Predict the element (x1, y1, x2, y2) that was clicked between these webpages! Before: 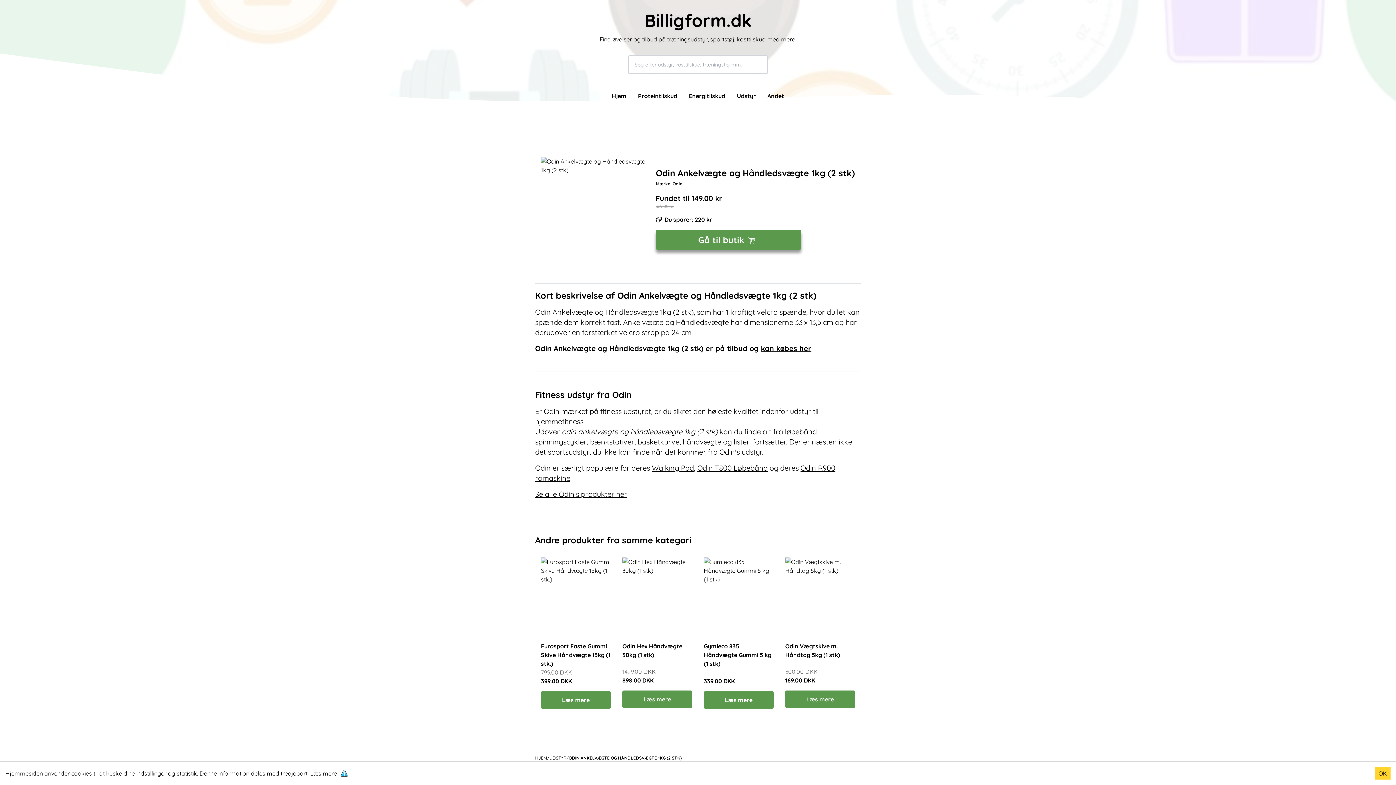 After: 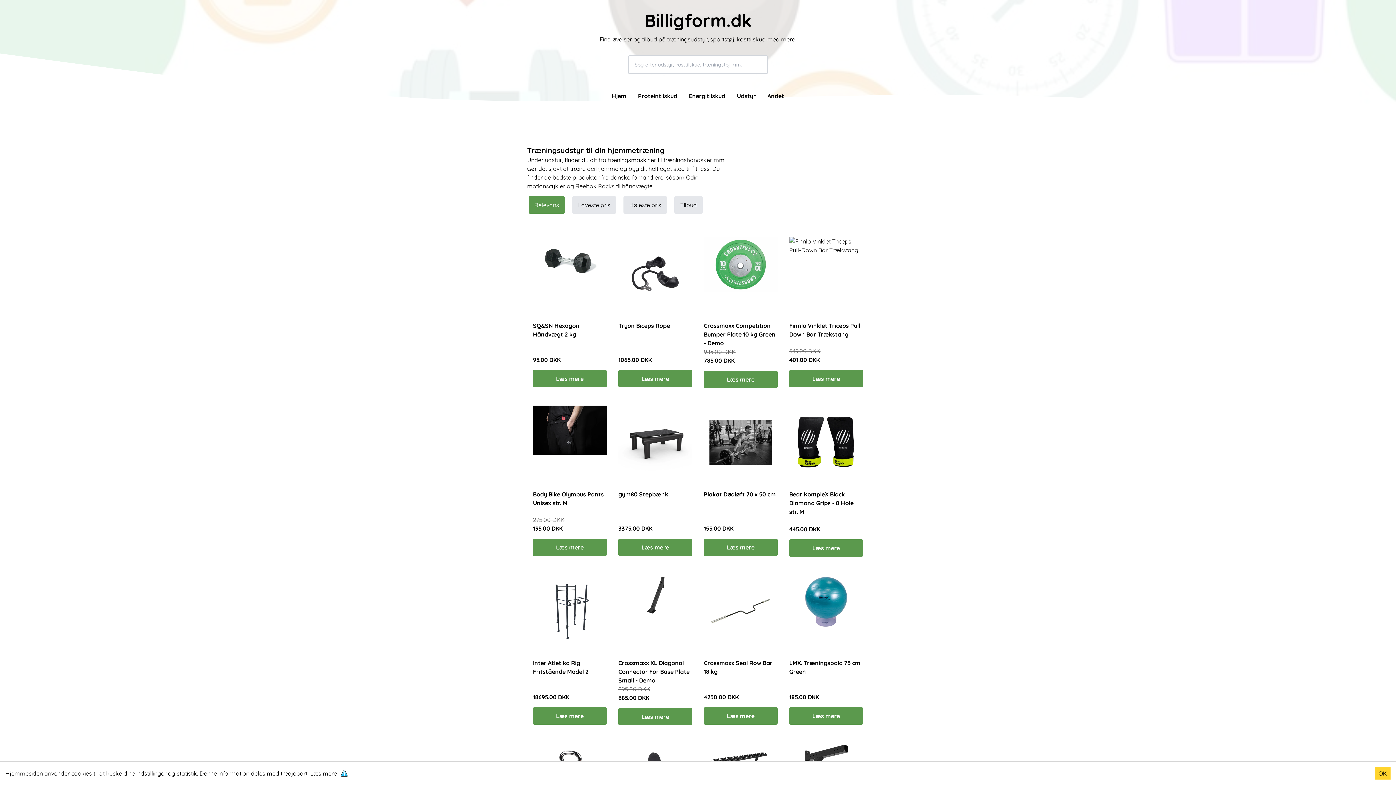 Action: bbox: (549, 755, 566, 761) label: UDSTYR